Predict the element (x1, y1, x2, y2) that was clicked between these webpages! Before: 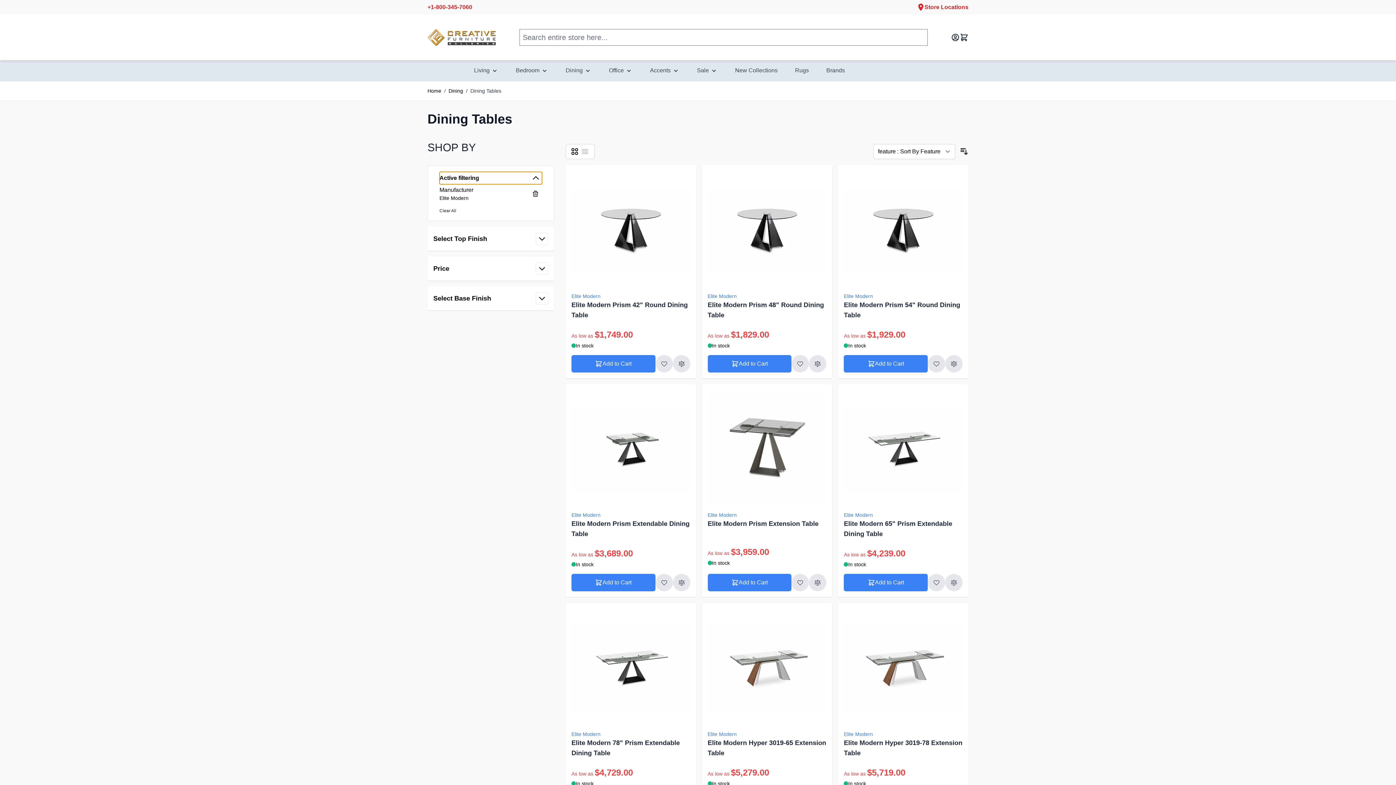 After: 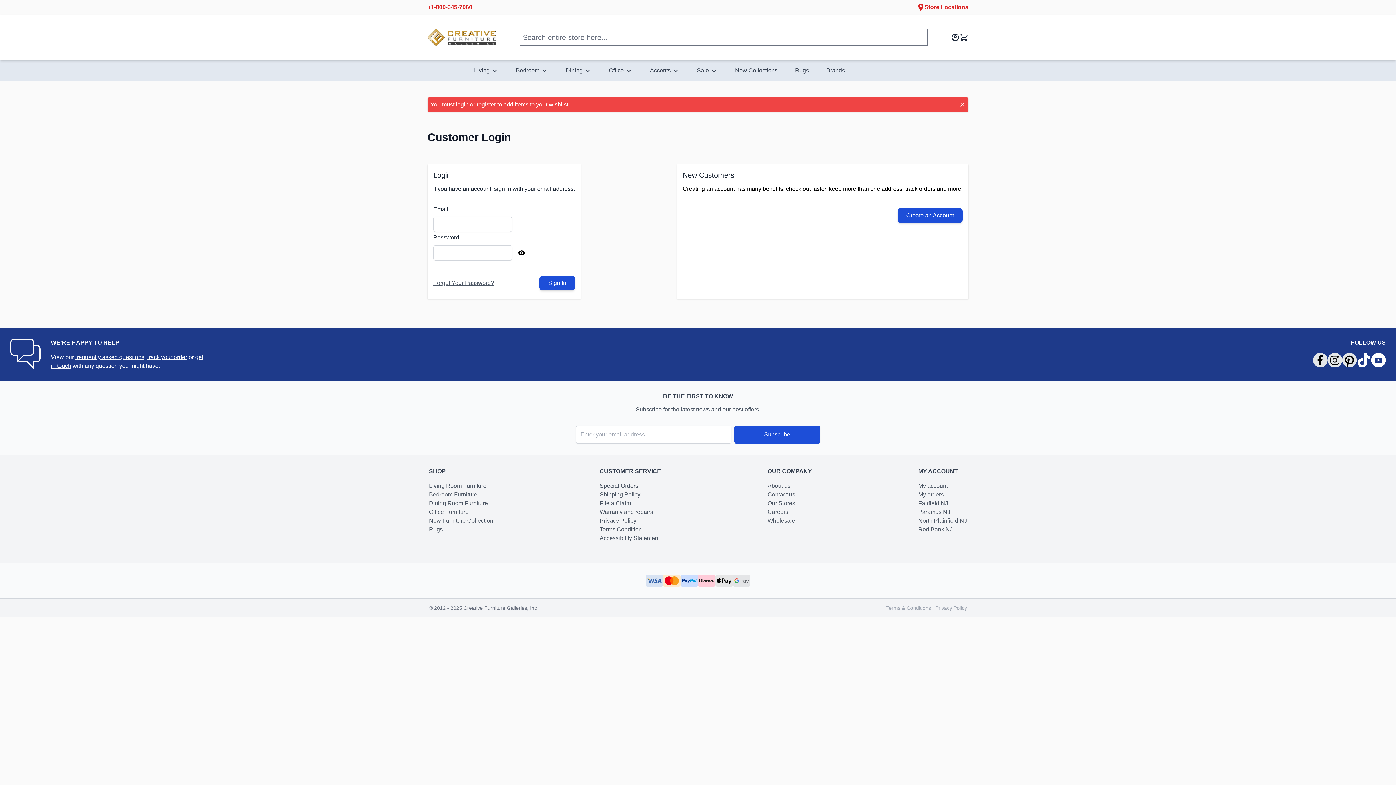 Action: label: Add to Wish List bbox: (655, 574, 672, 591)